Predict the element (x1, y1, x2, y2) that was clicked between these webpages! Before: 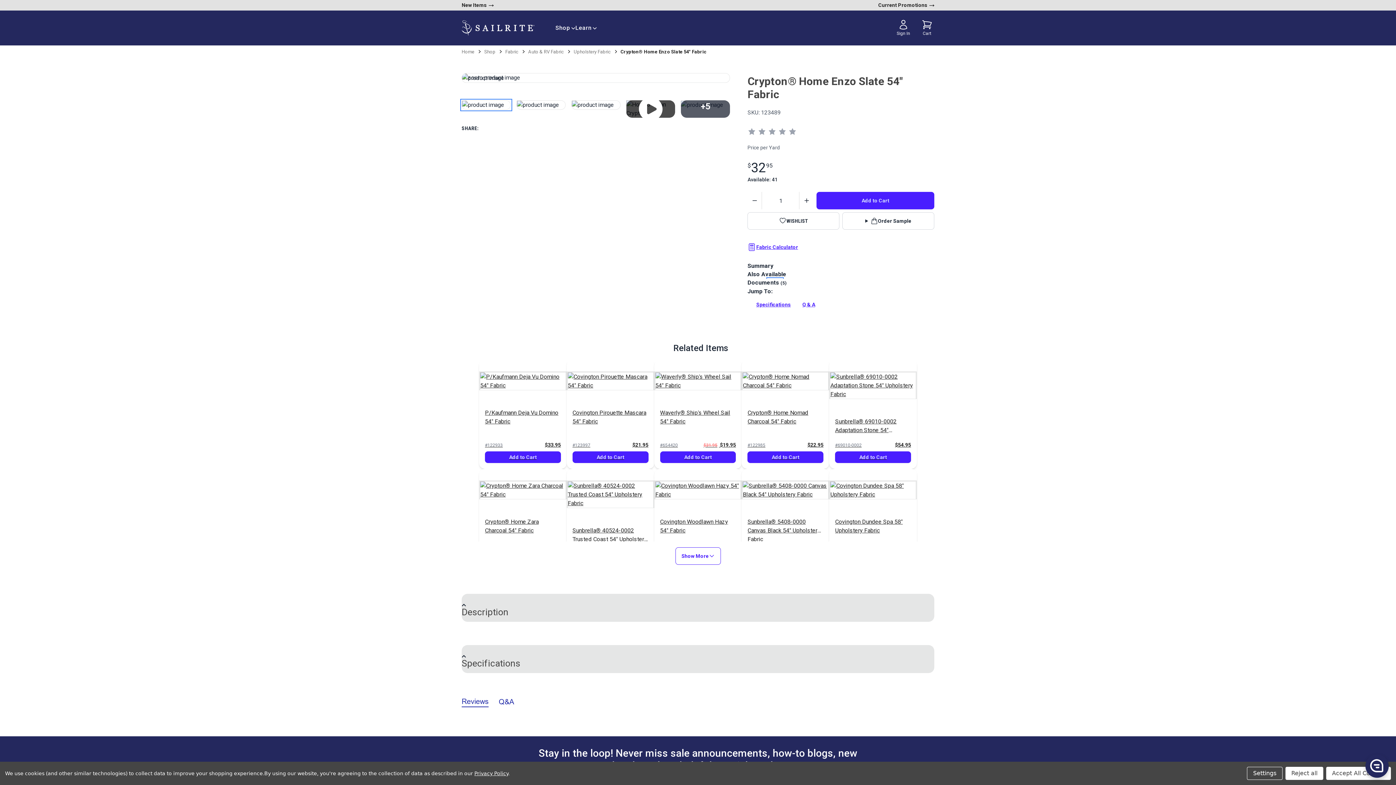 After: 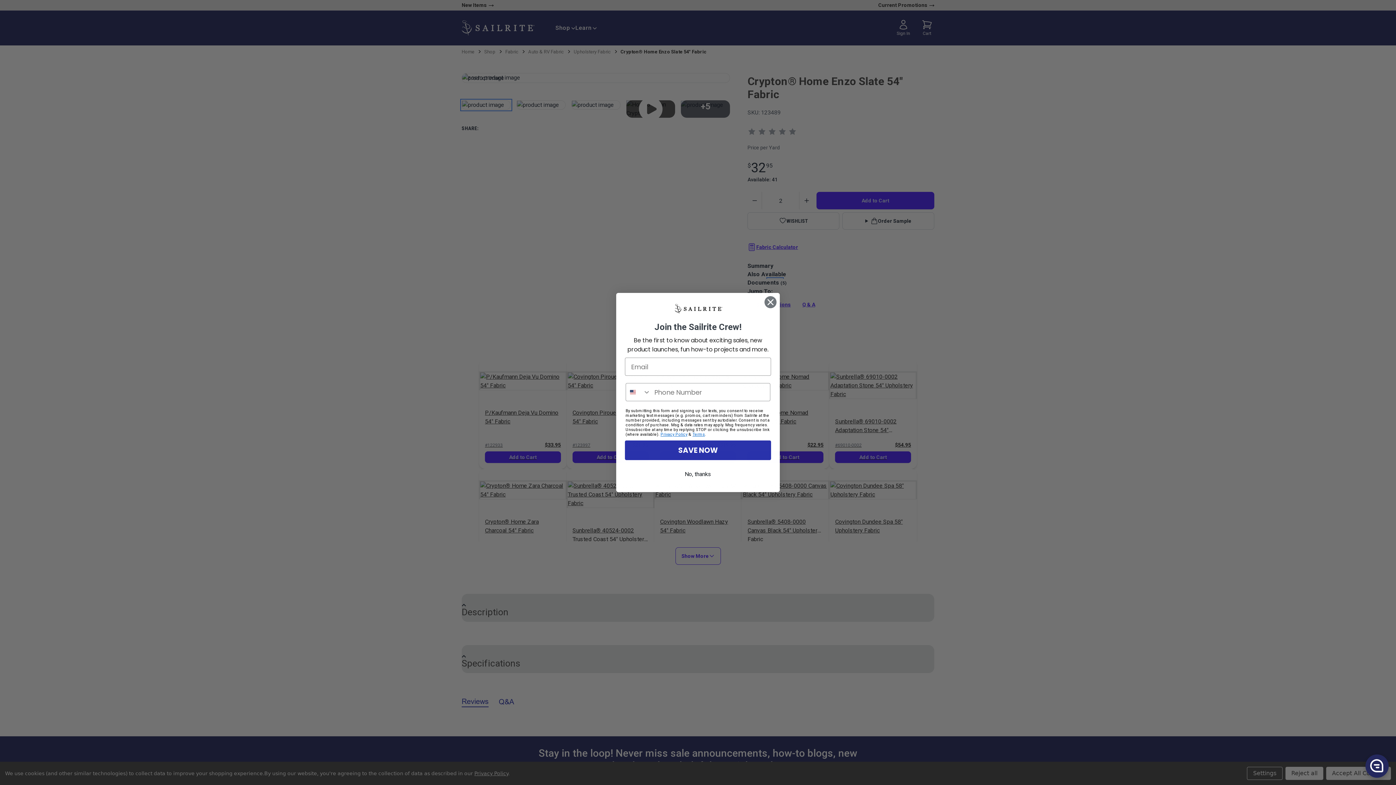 Action: label: increase quantity by 1 bbox: (799, 192, 813, 209)